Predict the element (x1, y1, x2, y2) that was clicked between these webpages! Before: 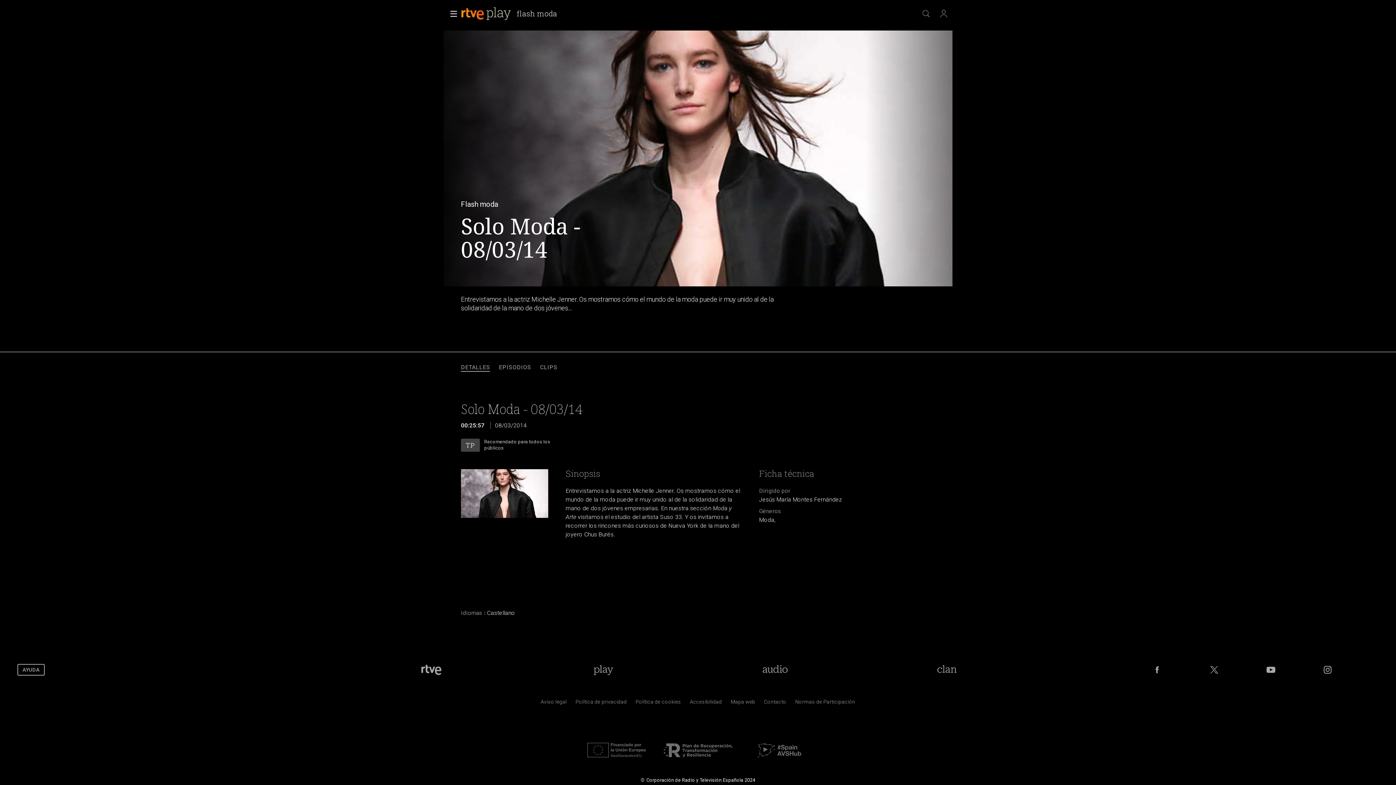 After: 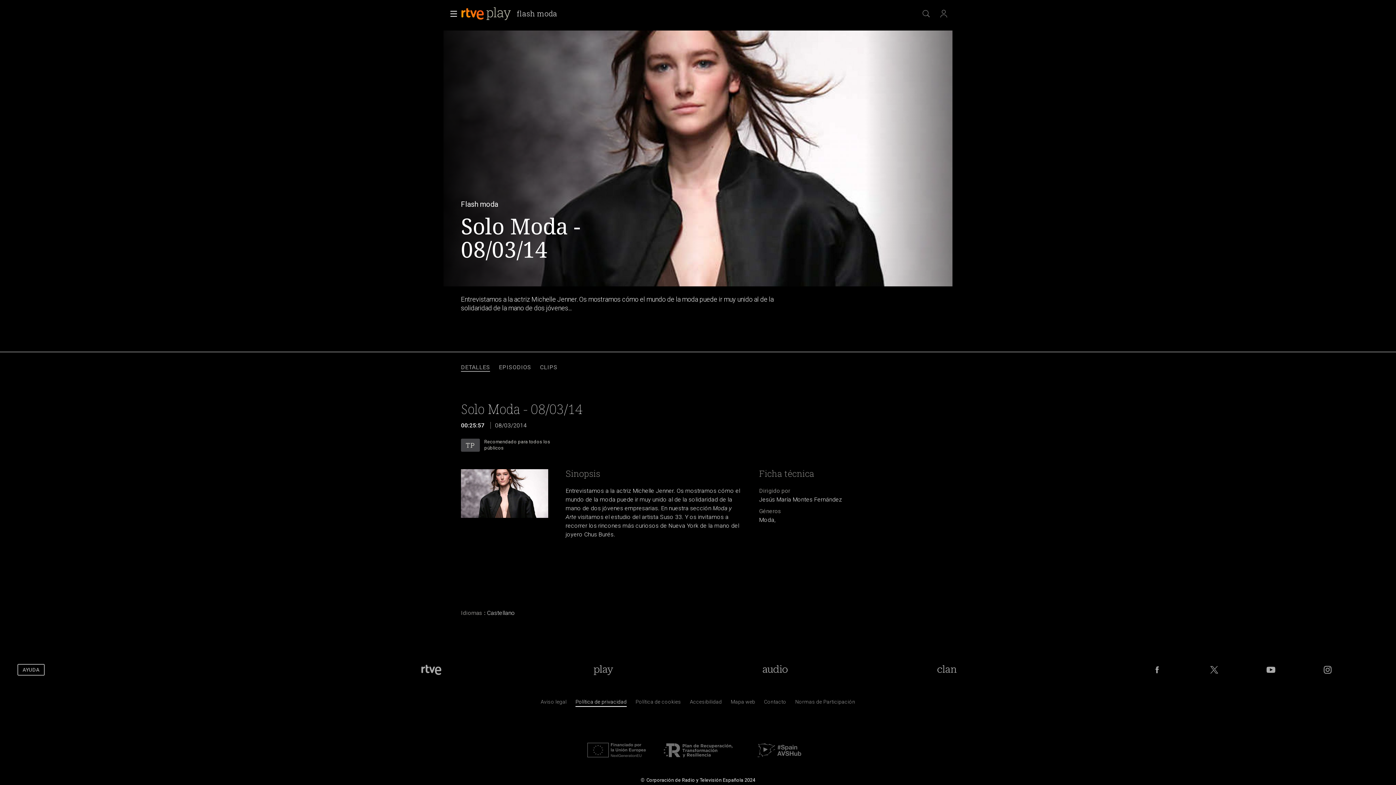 Action: bbox: (575, 700, 626, 707) label: Pol&iacute;tica de RTVE sobre el tratamiento de datos personales